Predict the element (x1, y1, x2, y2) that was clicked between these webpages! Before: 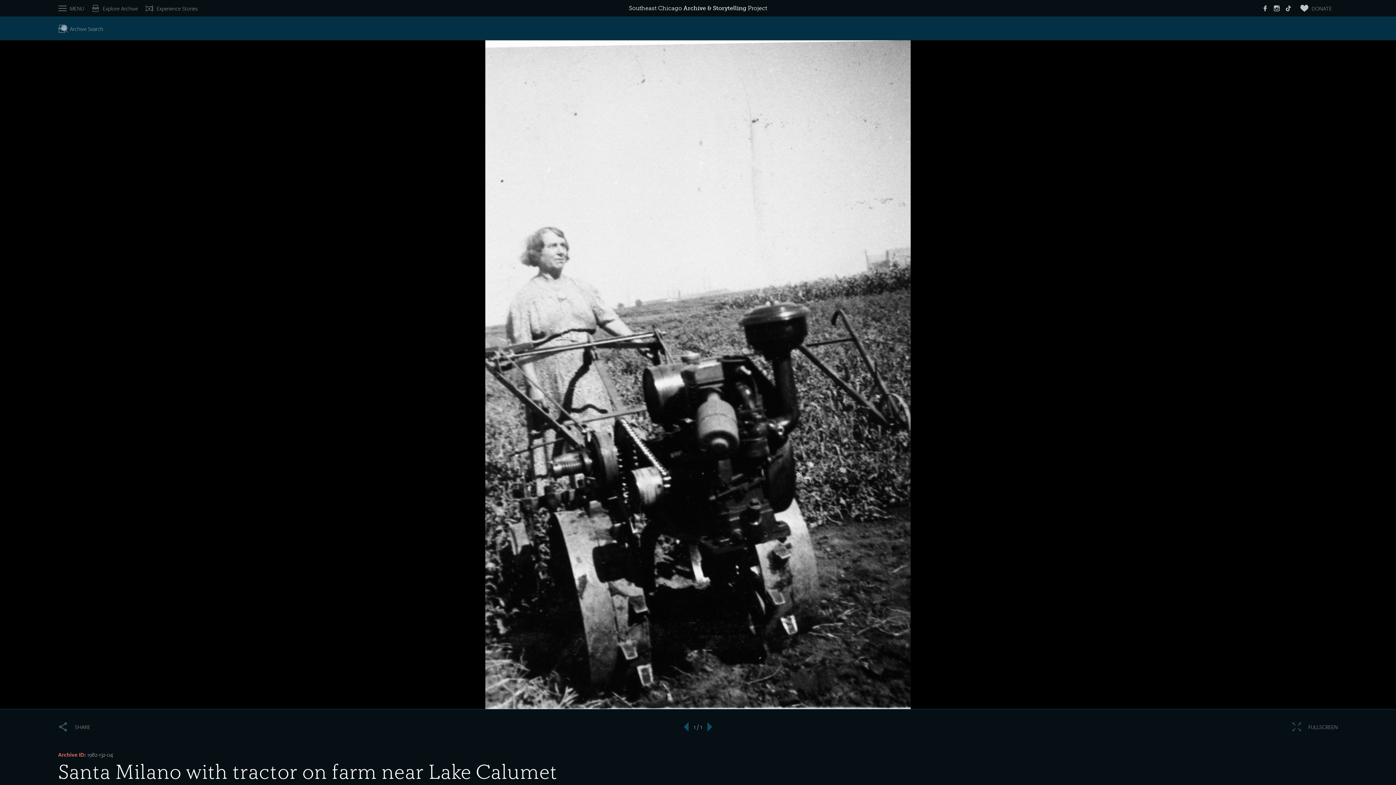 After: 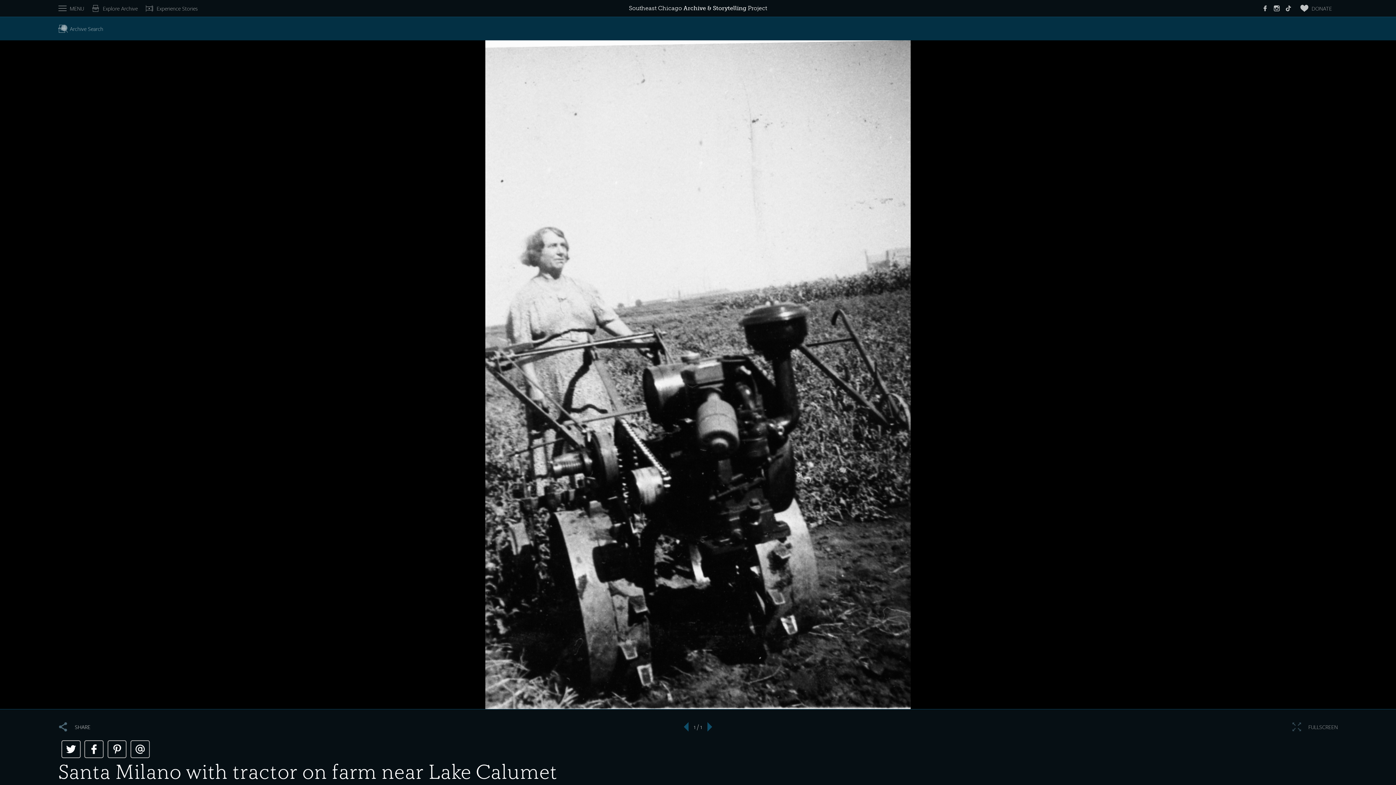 Action: bbox: (58, 717, 90, 737) label: SHARE